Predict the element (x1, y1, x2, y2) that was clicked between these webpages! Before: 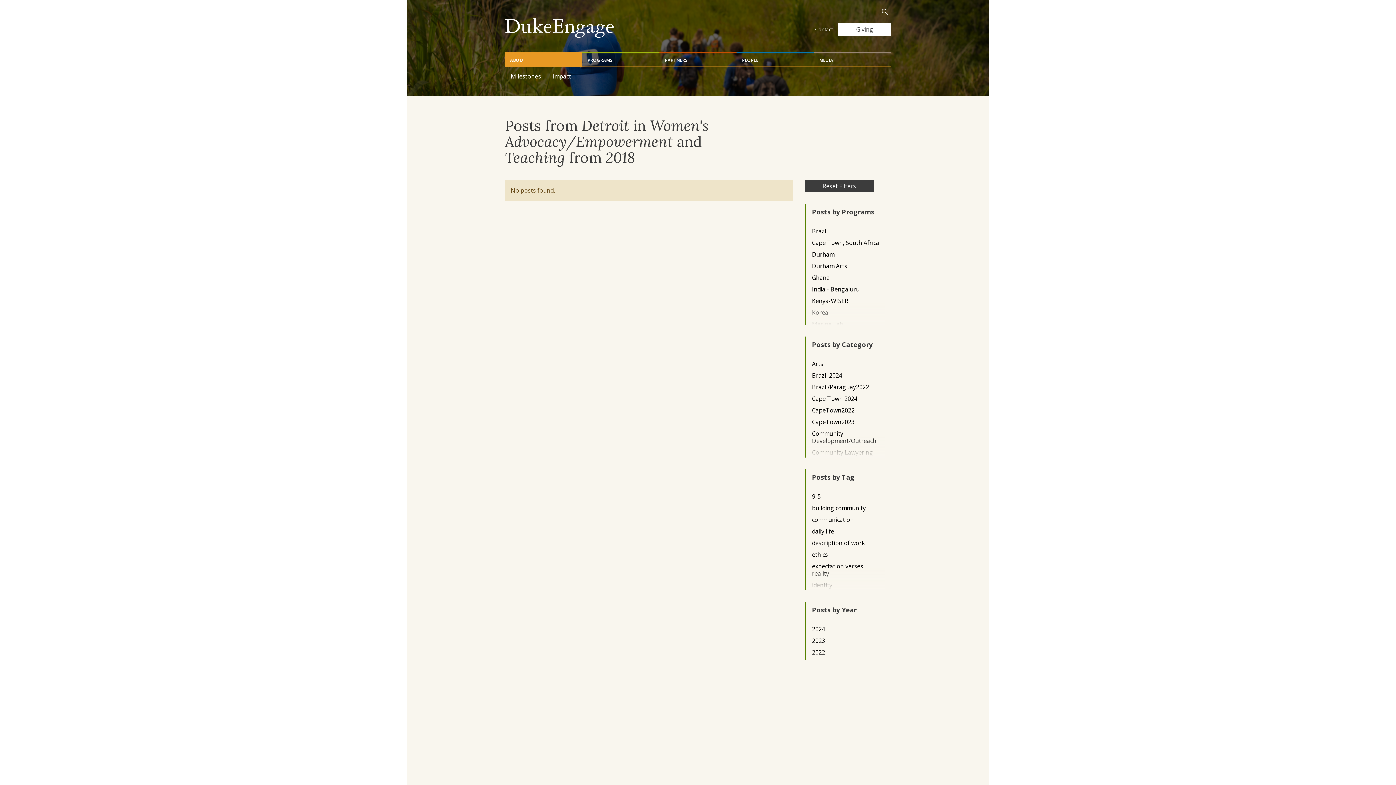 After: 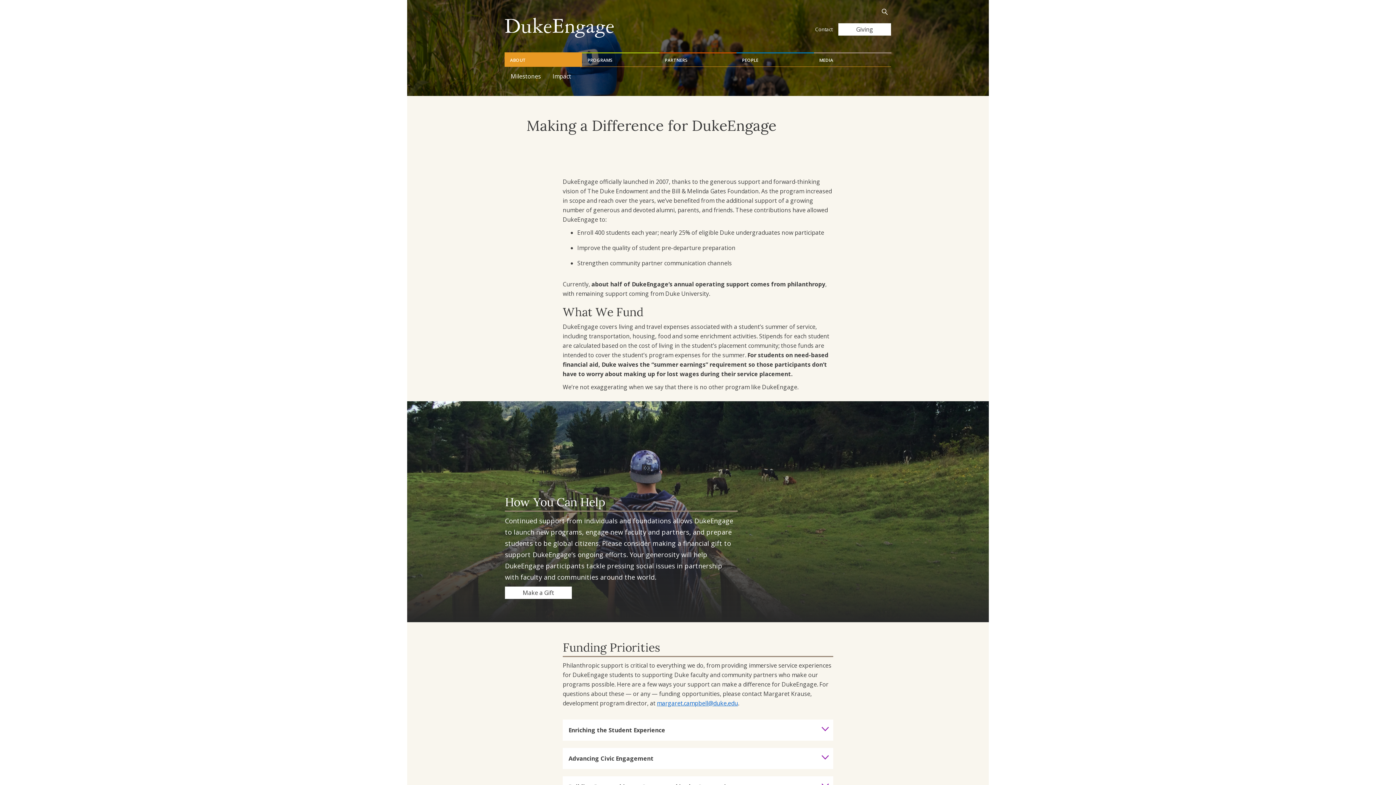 Action: bbox: (838, 23, 891, 35) label: Giving